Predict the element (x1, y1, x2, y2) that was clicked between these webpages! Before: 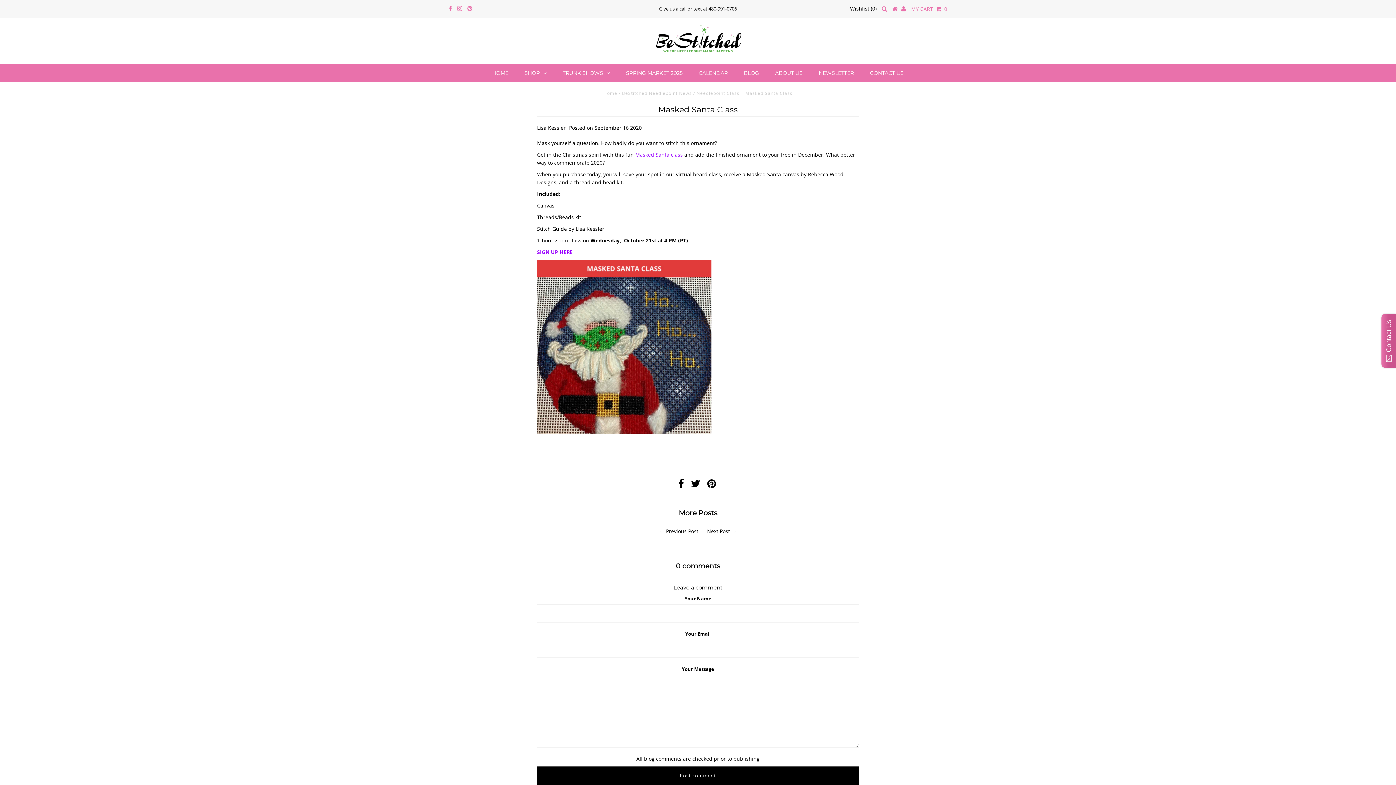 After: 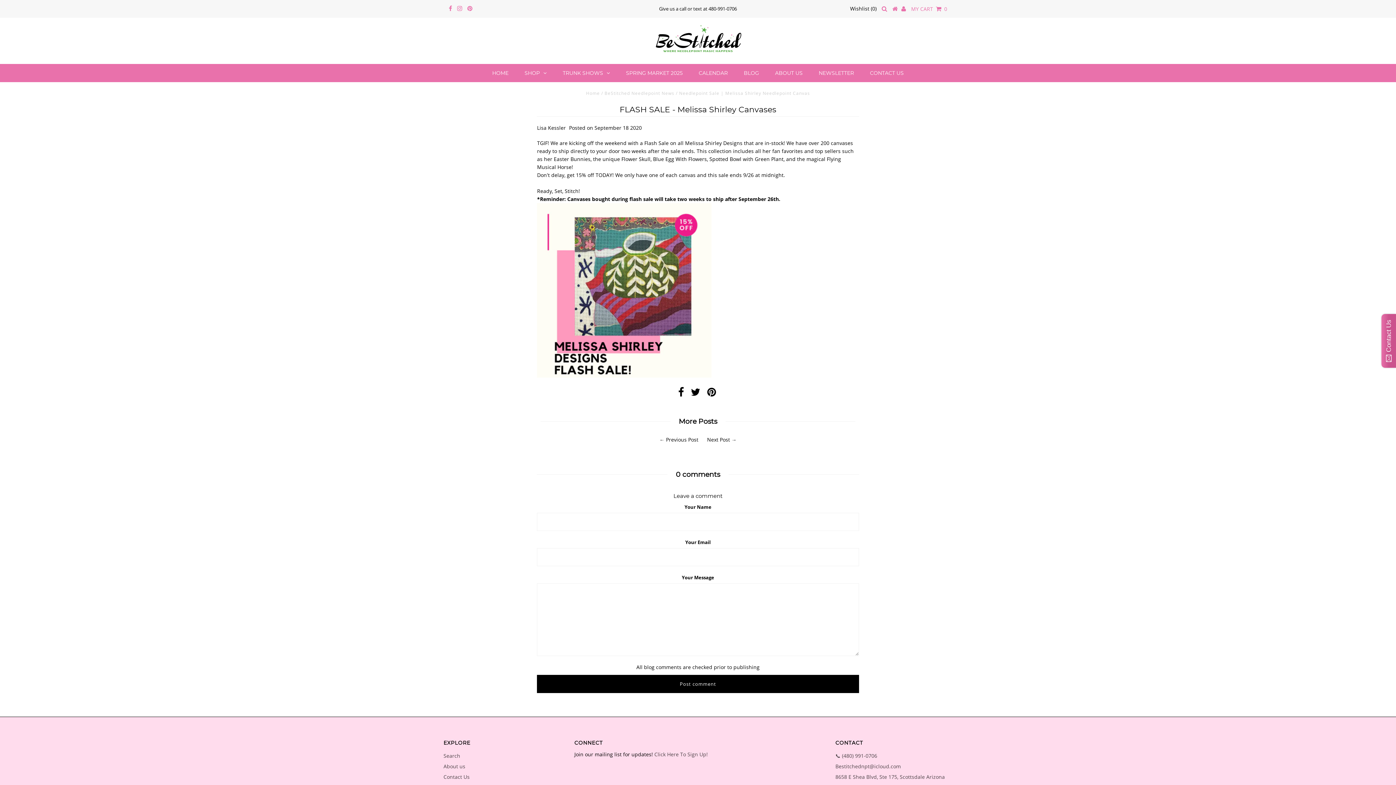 Action: bbox: (707, 527, 730, 534) label: Next Post